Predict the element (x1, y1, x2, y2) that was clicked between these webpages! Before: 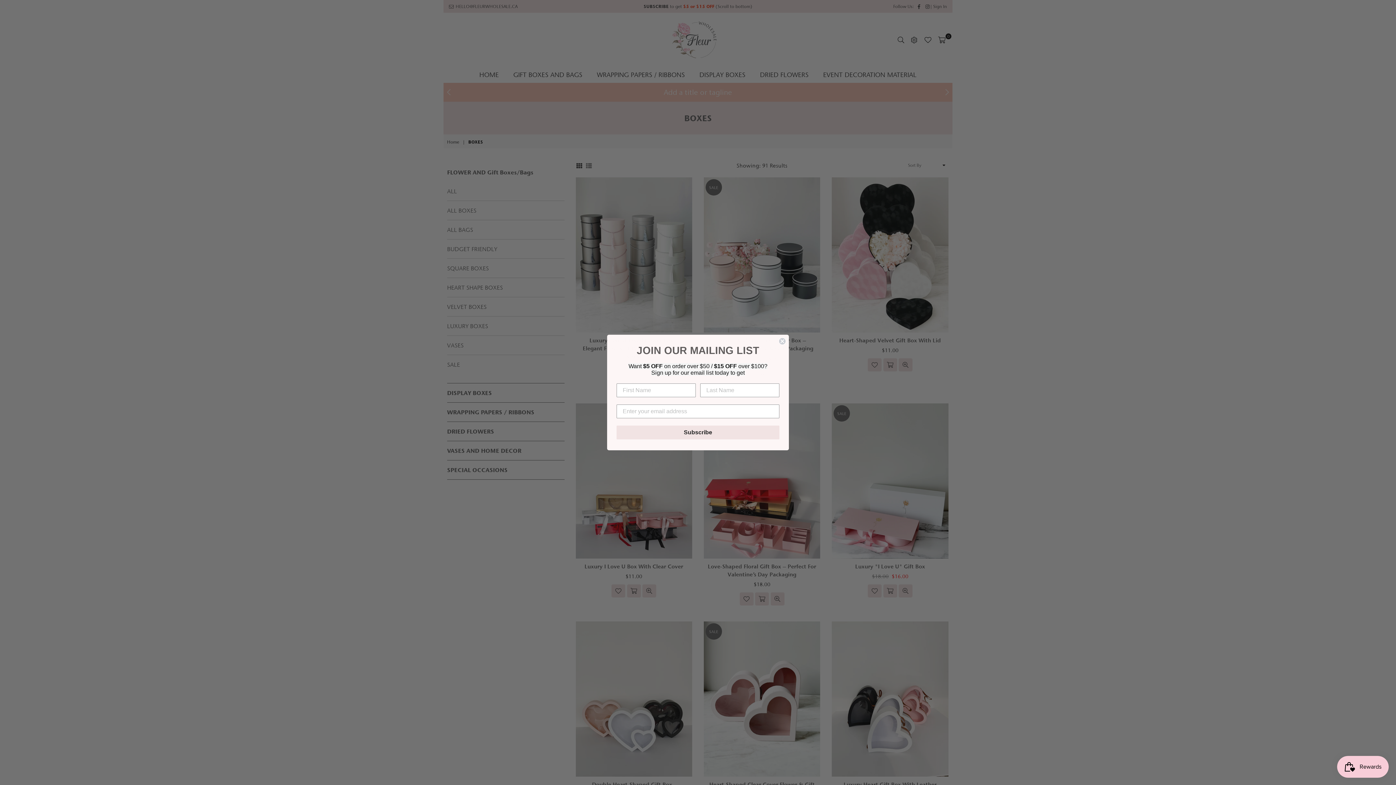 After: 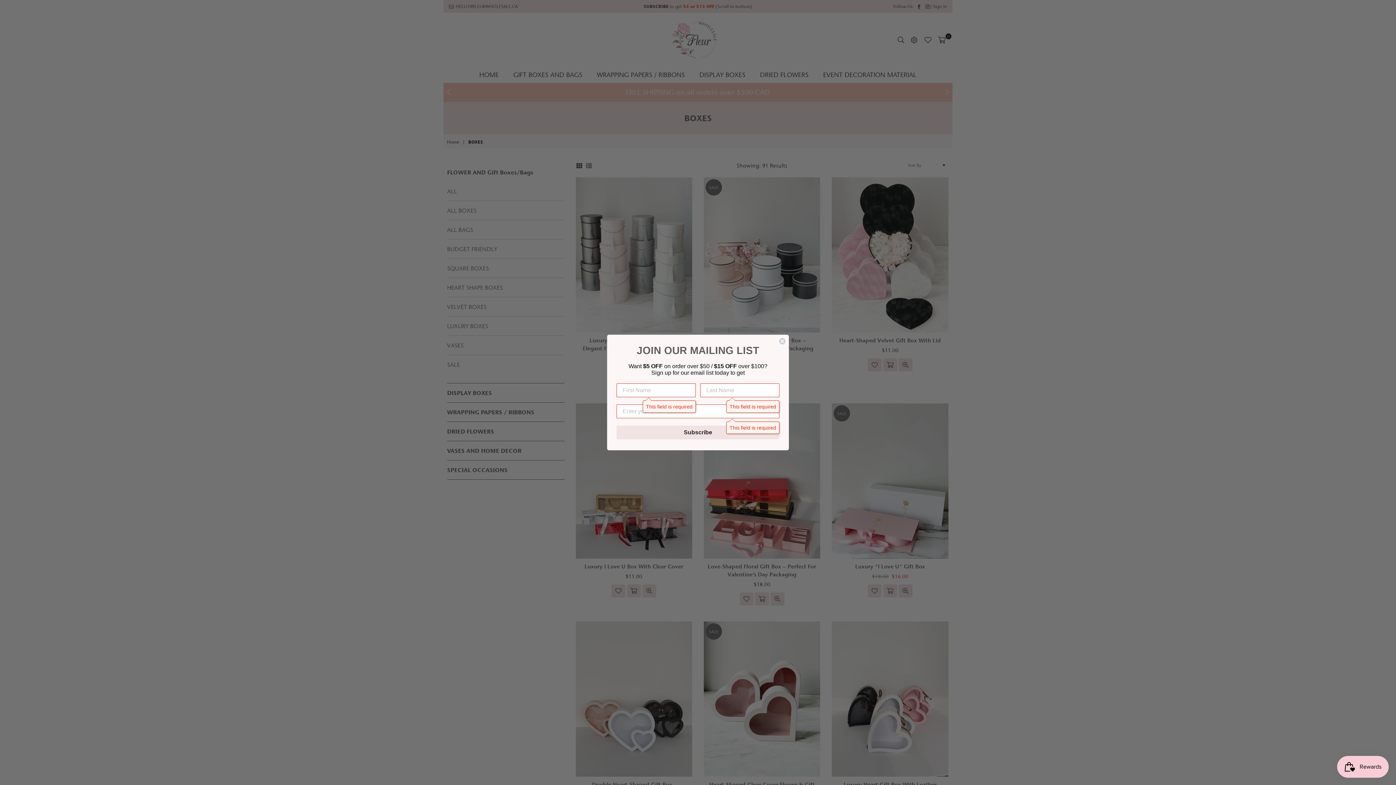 Action: label: Subscribe bbox: (616, 425, 779, 439)